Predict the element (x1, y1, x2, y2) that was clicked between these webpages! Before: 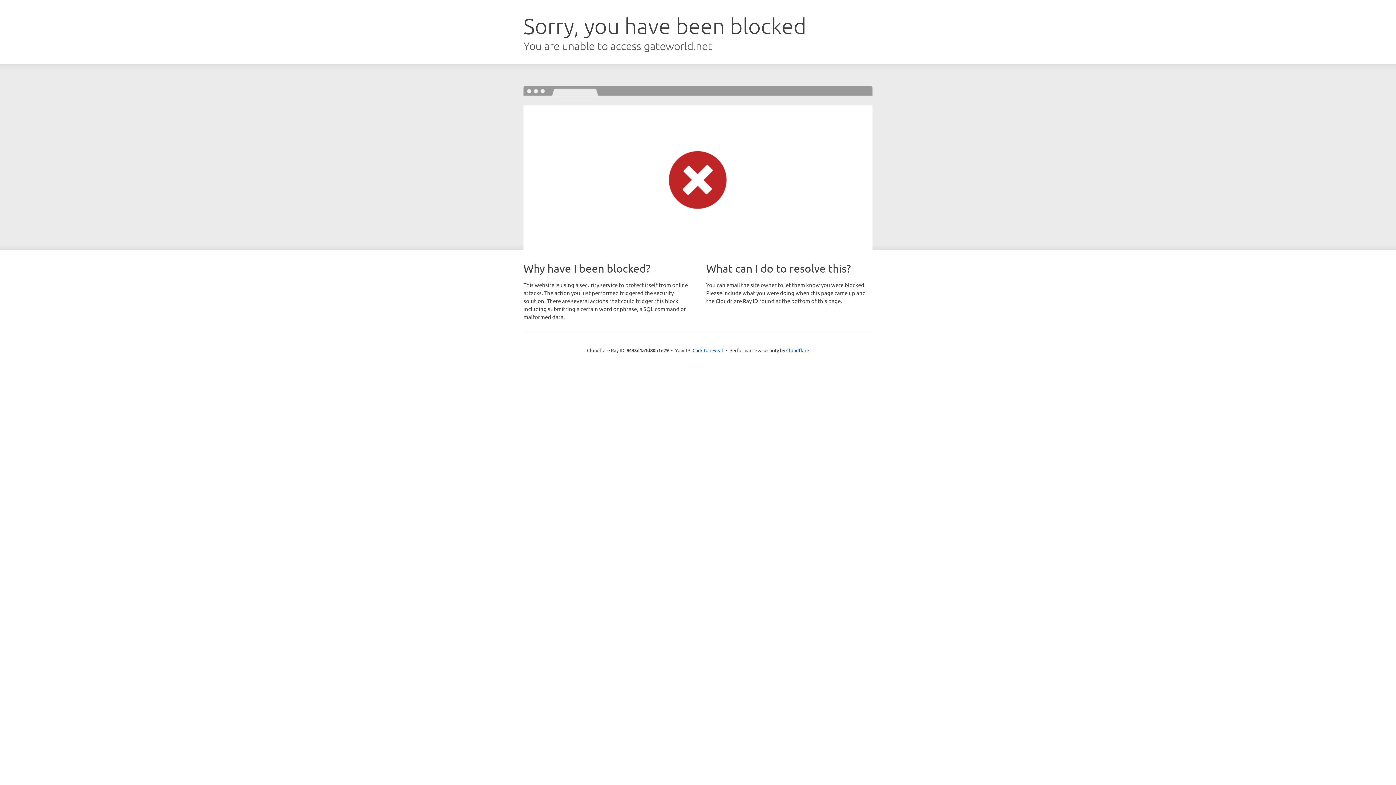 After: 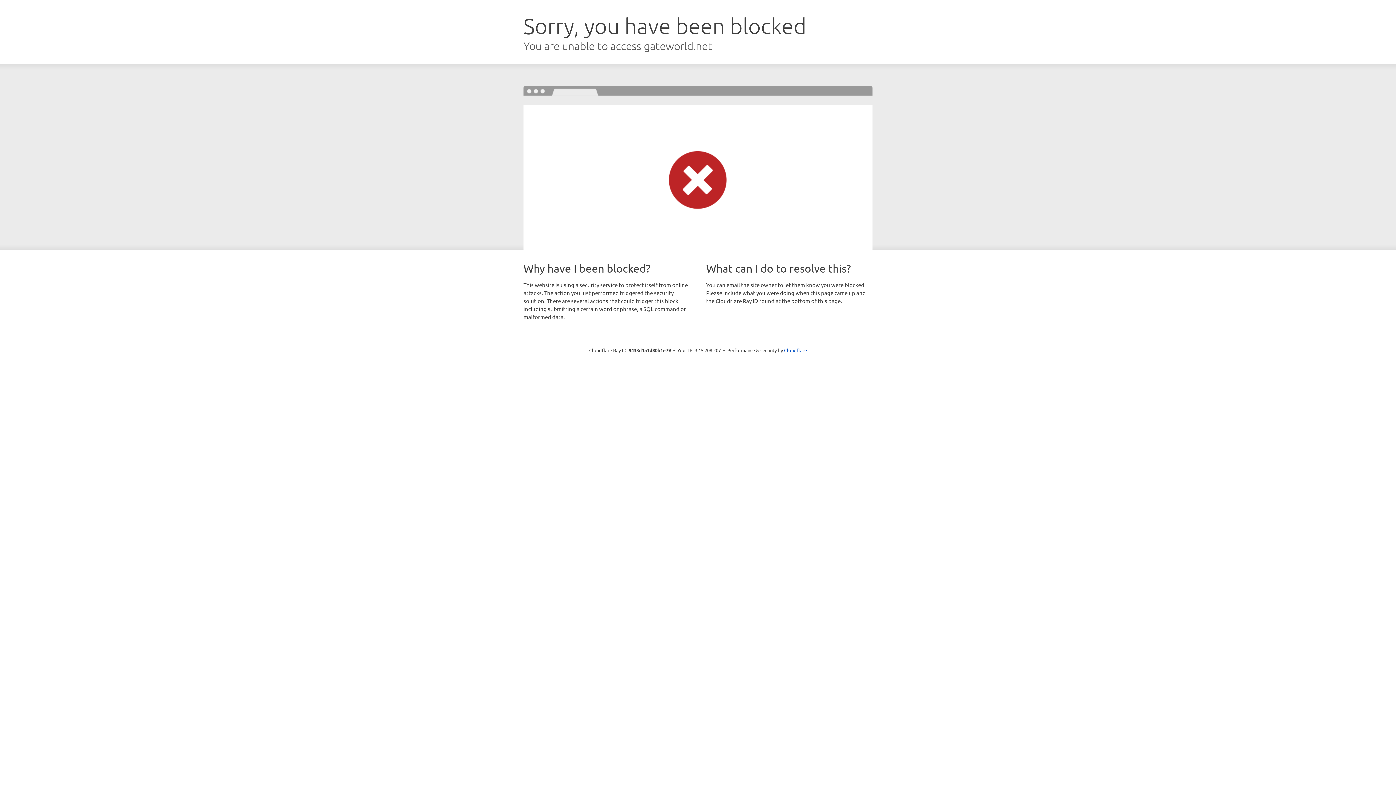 Action: bbox: (692, 346, 723, 353) label: Click to reveal